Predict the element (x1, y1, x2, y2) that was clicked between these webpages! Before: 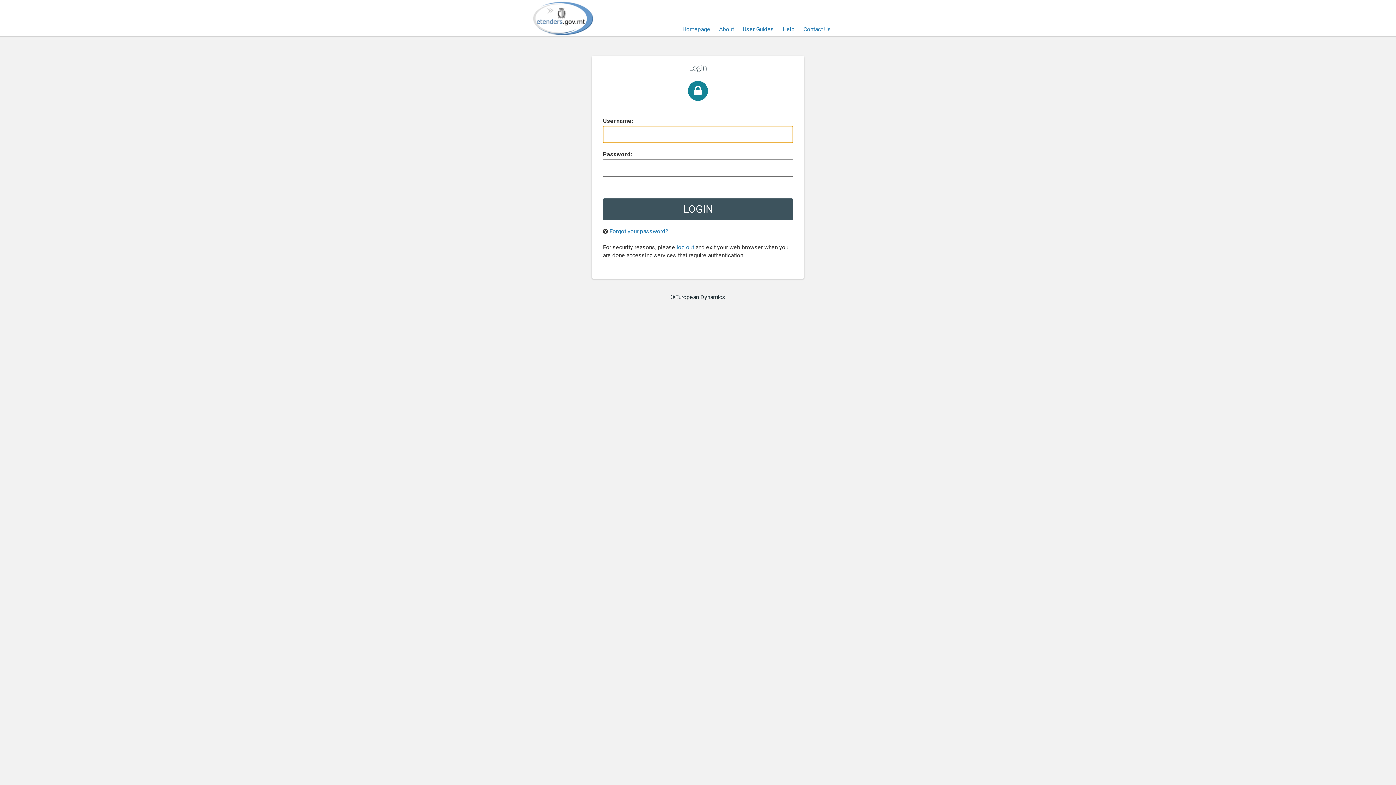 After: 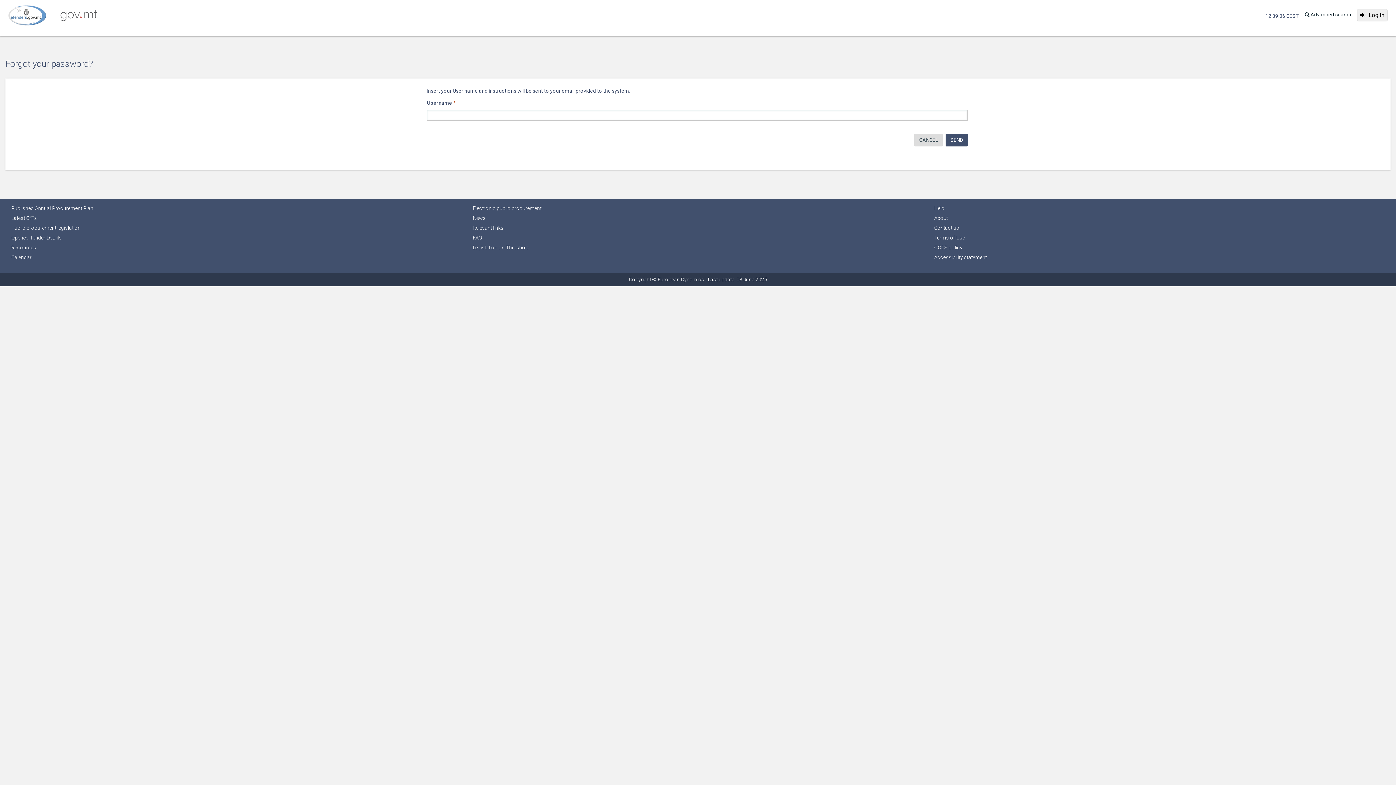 Action: label: Forgot your password? bbox: (609, 228, 668, 234)